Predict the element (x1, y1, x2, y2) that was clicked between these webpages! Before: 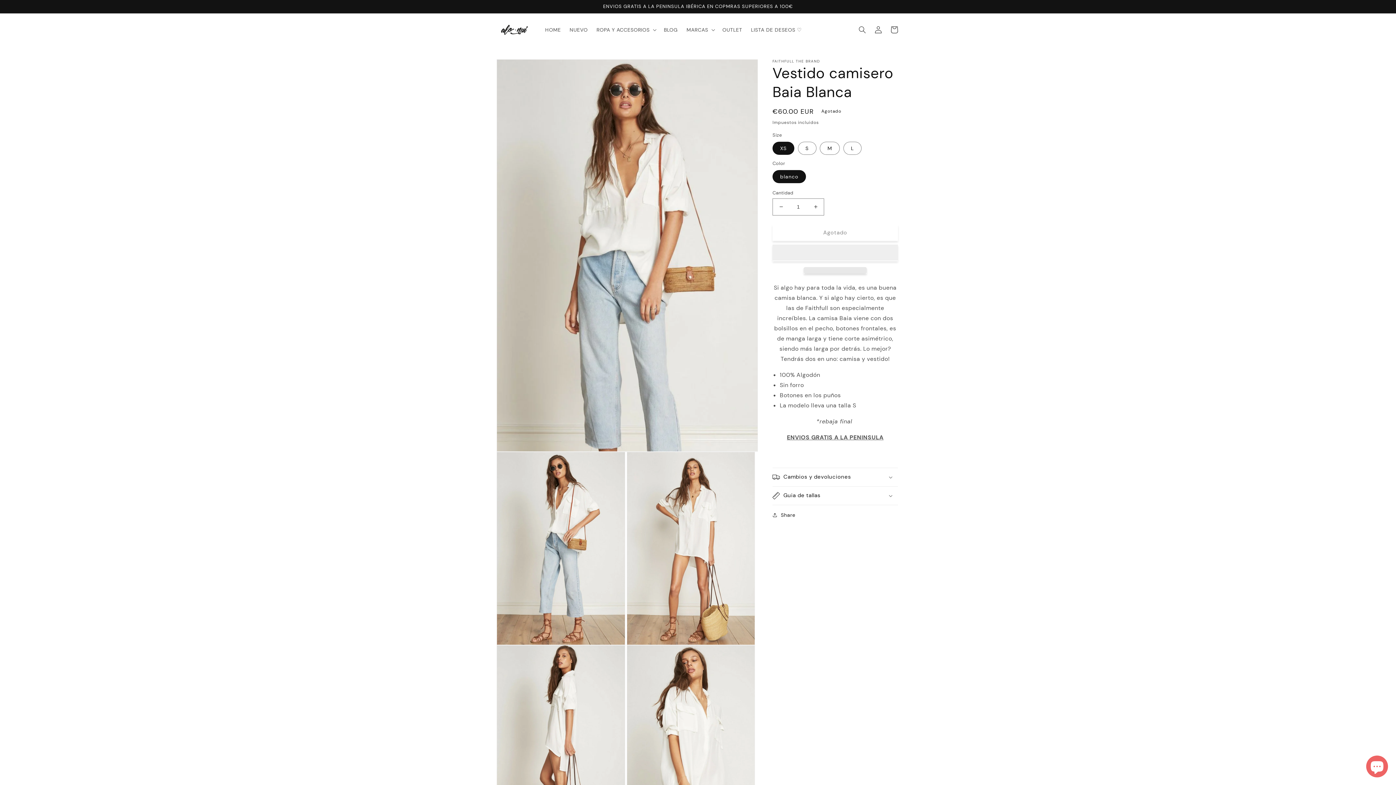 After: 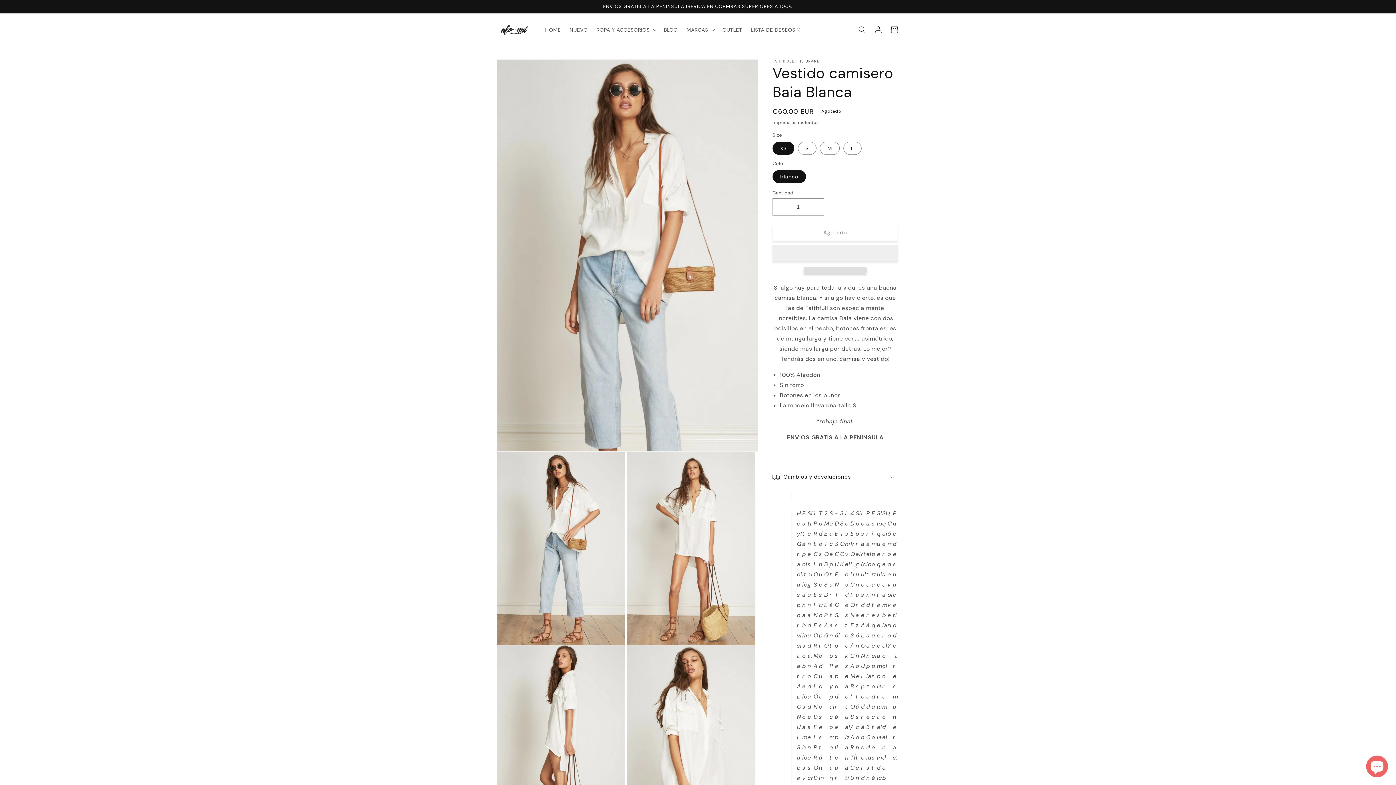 Action: label: Cambios y devoluciones bbox: (772, 468, 898, 486)